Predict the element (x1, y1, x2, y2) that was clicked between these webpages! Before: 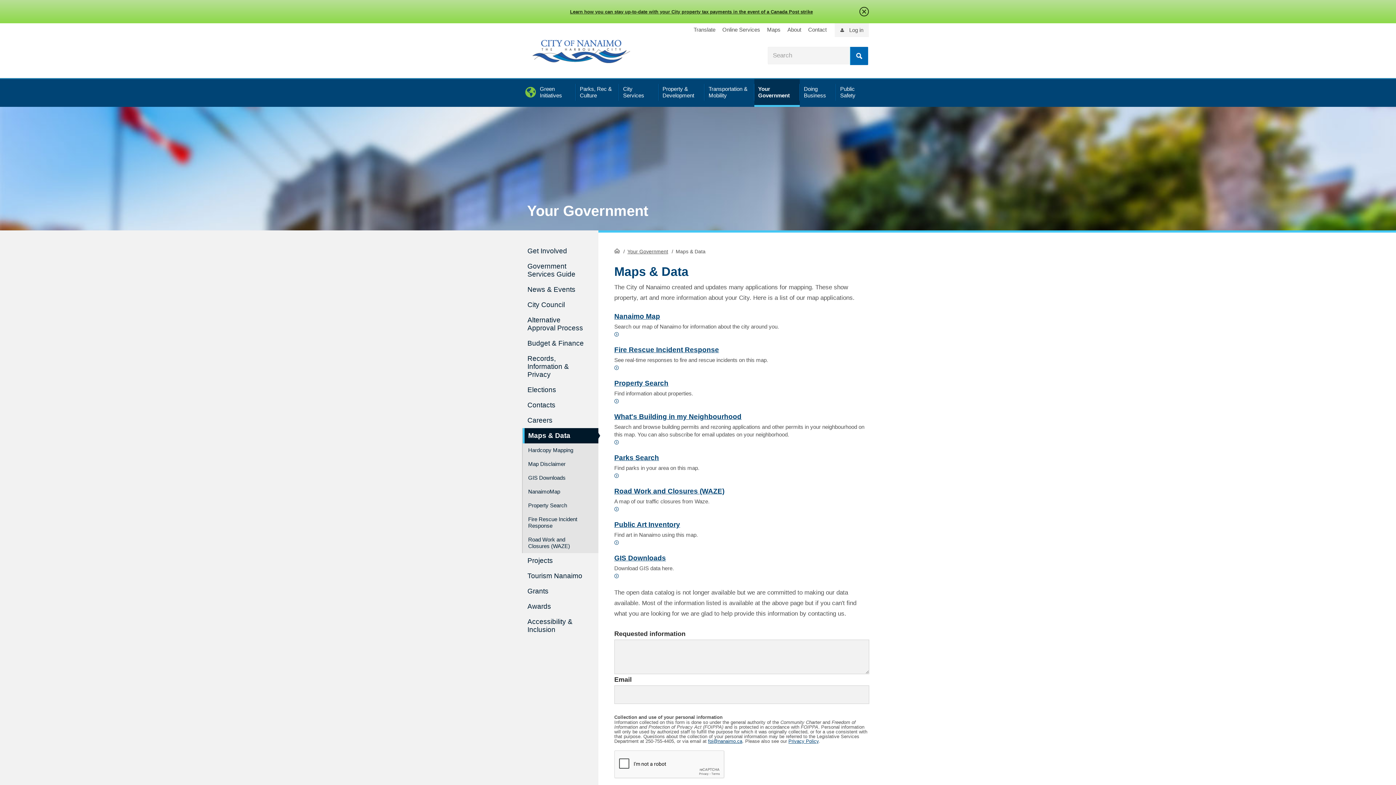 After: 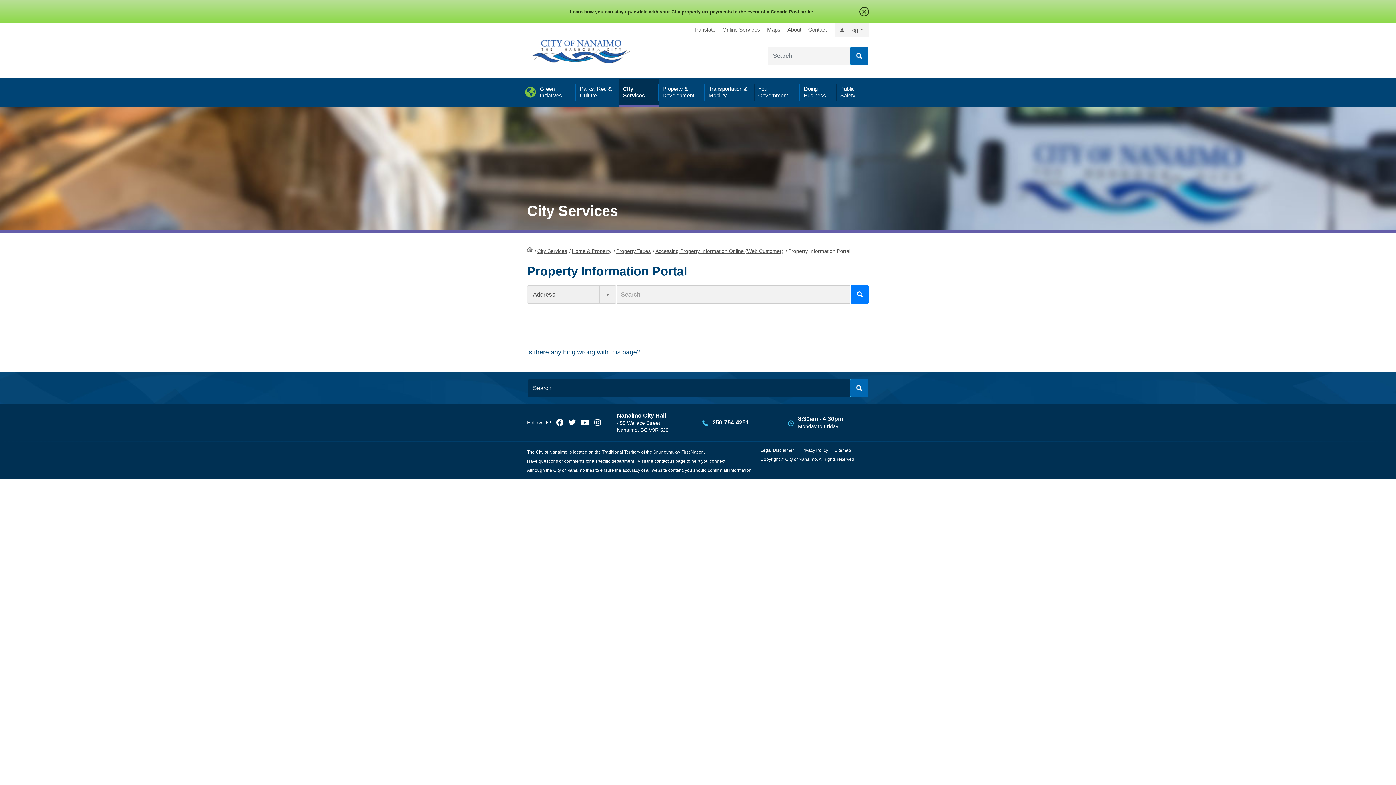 Action: bbox: (522, 498, 598, 512) label: Property Search